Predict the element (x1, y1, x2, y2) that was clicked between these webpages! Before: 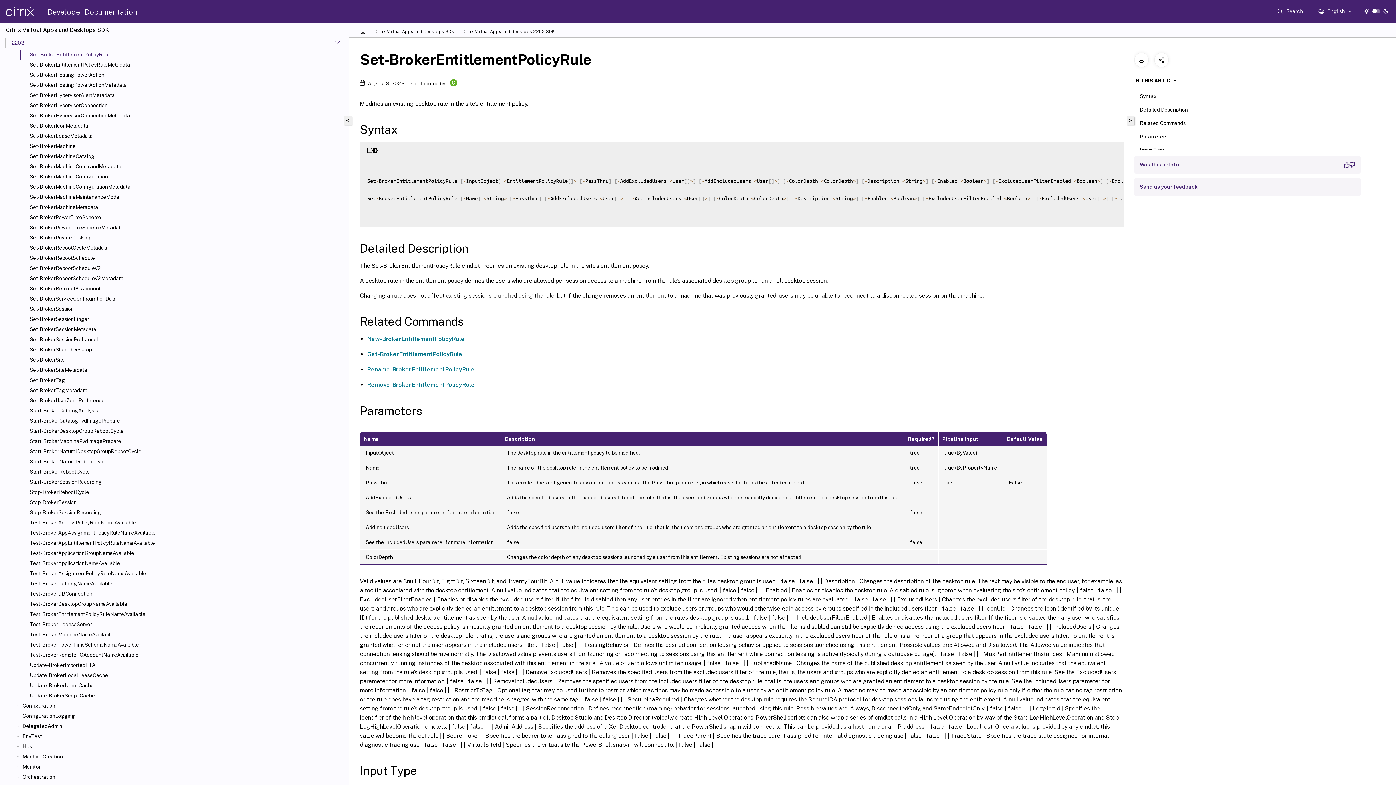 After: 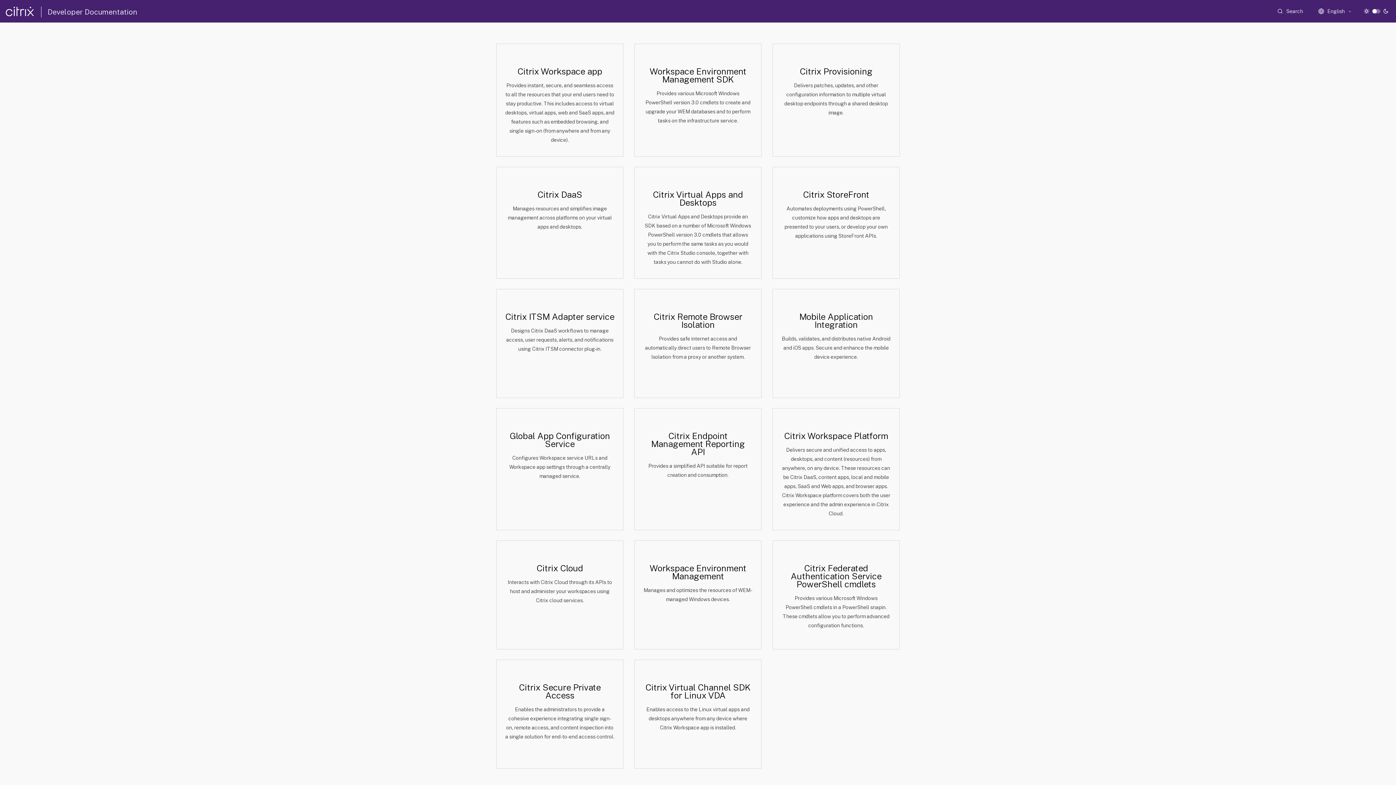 Action: label: Developer Documentation bbox: (47, 7, 137, 16)